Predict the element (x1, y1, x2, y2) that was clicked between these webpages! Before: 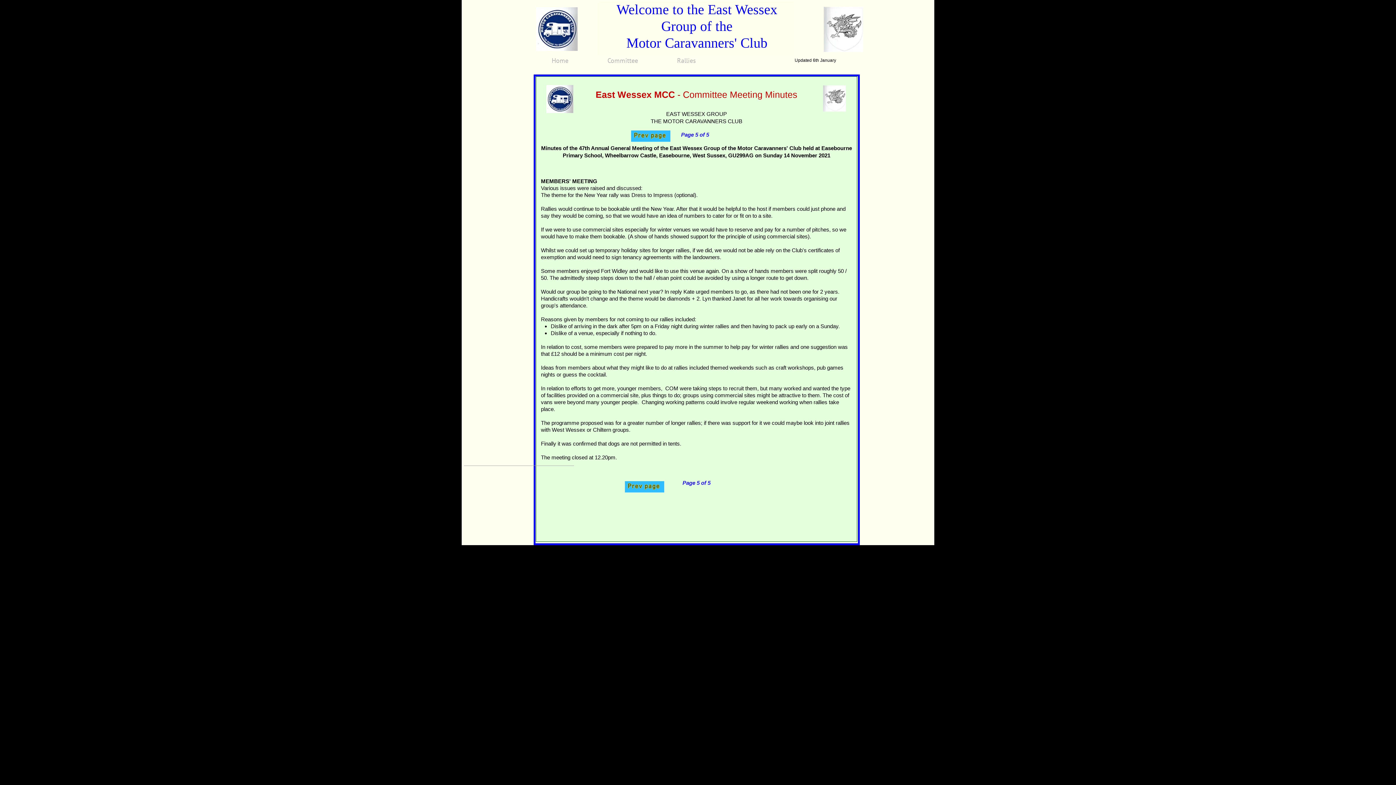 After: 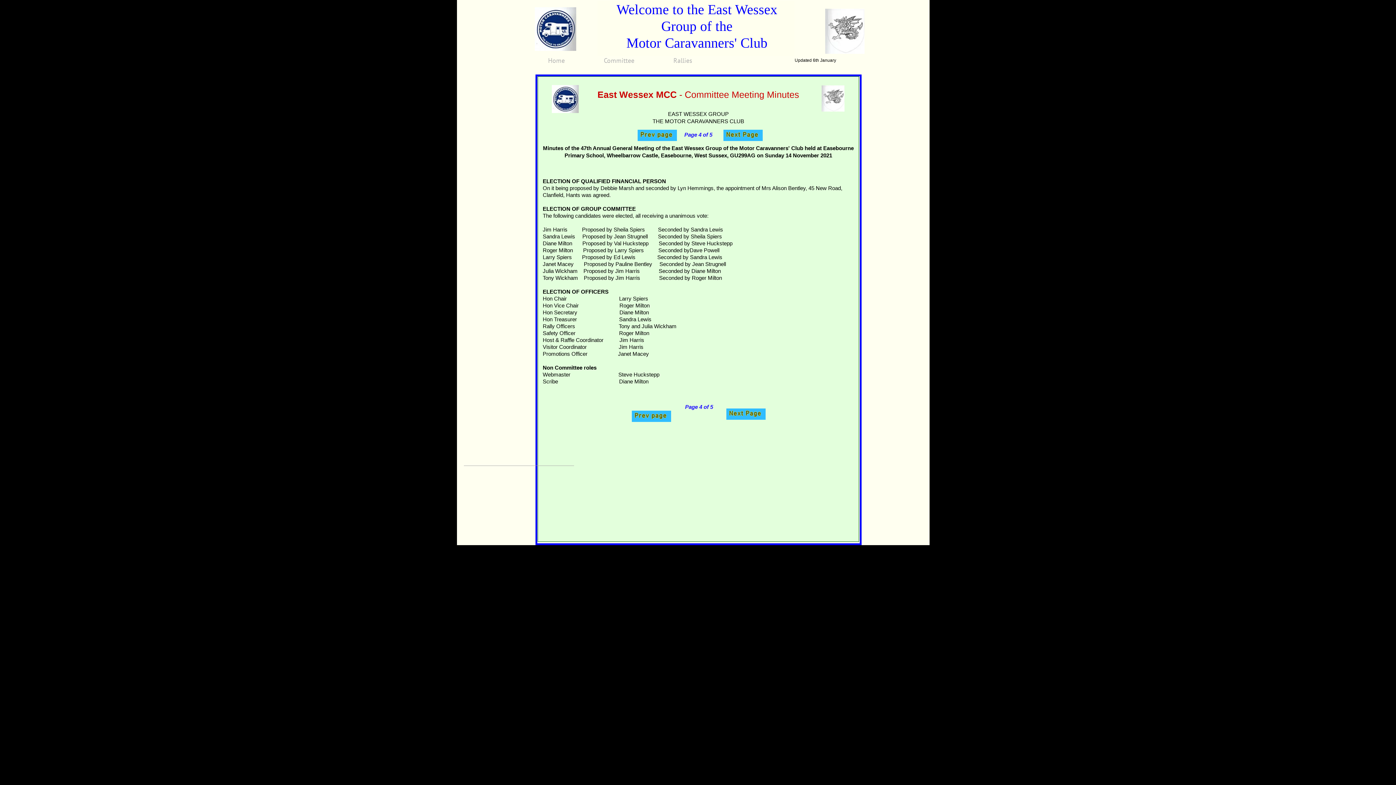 Action: bbox: (631, 130, 670, 141) label: Prev page